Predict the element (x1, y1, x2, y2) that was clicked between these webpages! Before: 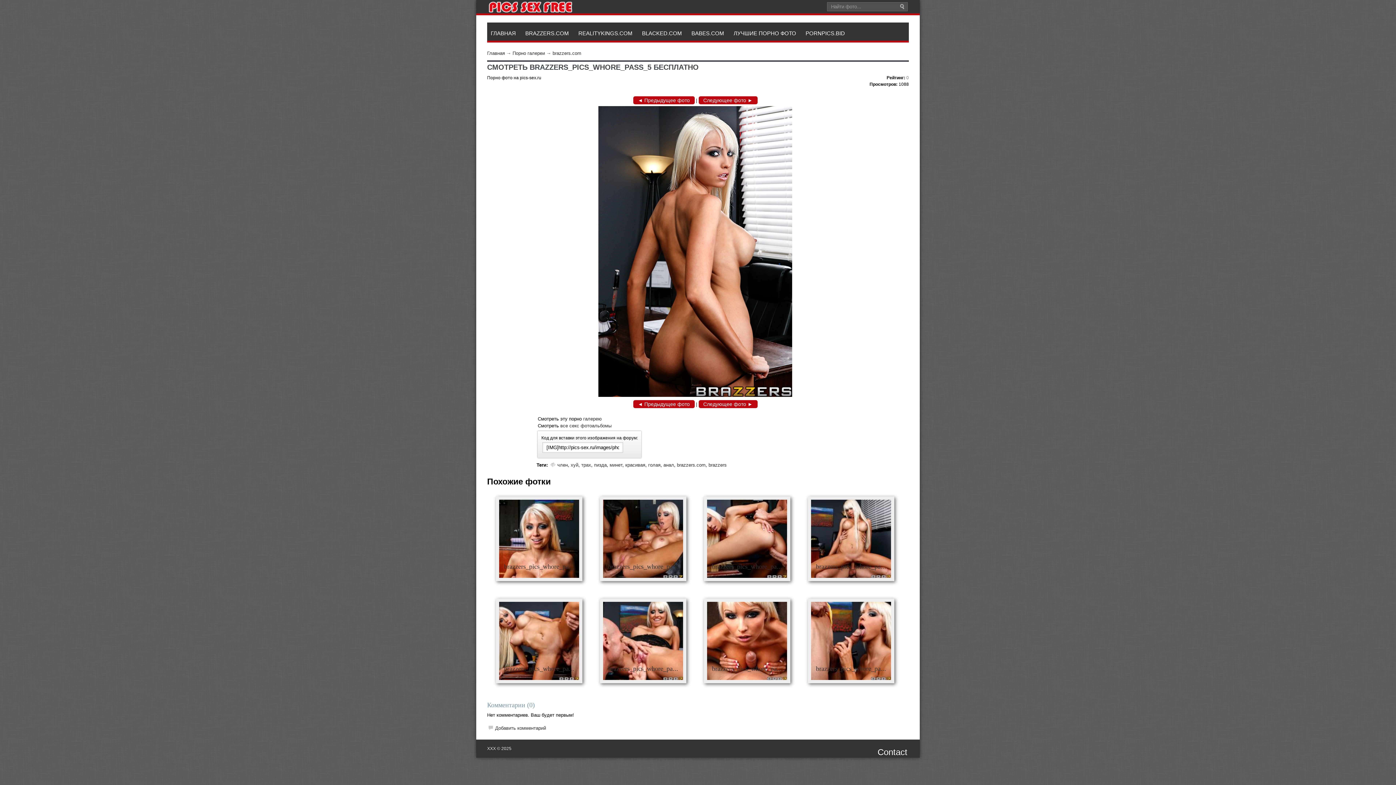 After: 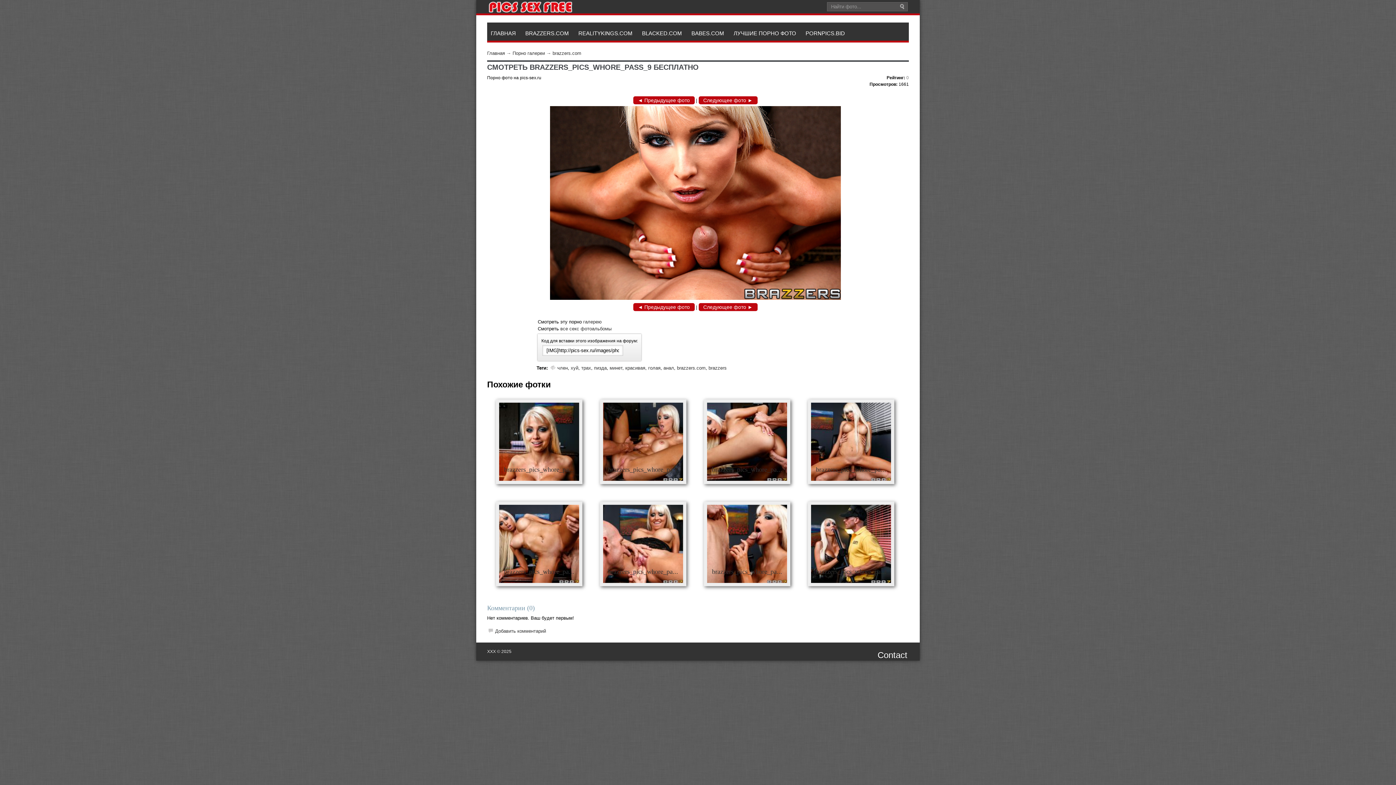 Action: bbox: (712, 665, 782, 674) label: brazzers_pics_whore_pa...